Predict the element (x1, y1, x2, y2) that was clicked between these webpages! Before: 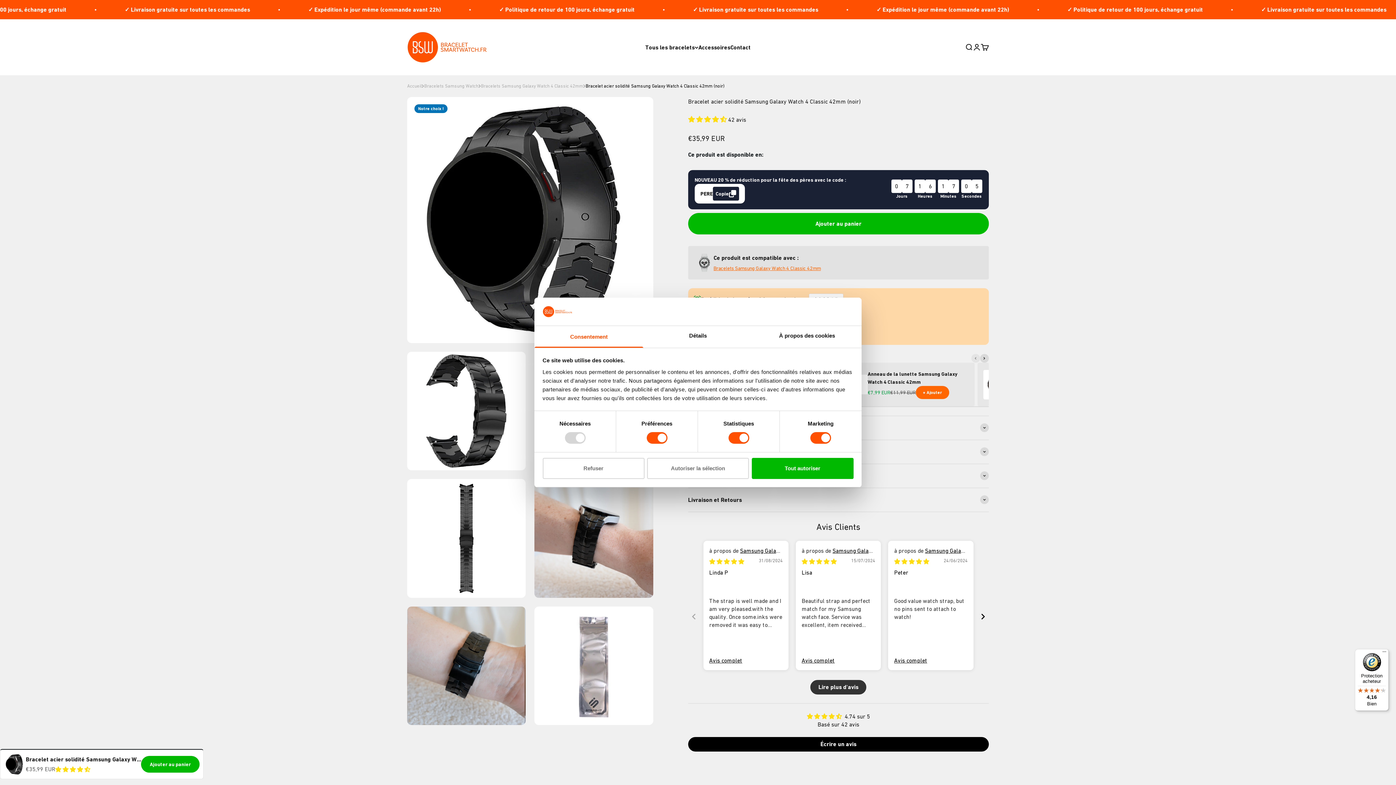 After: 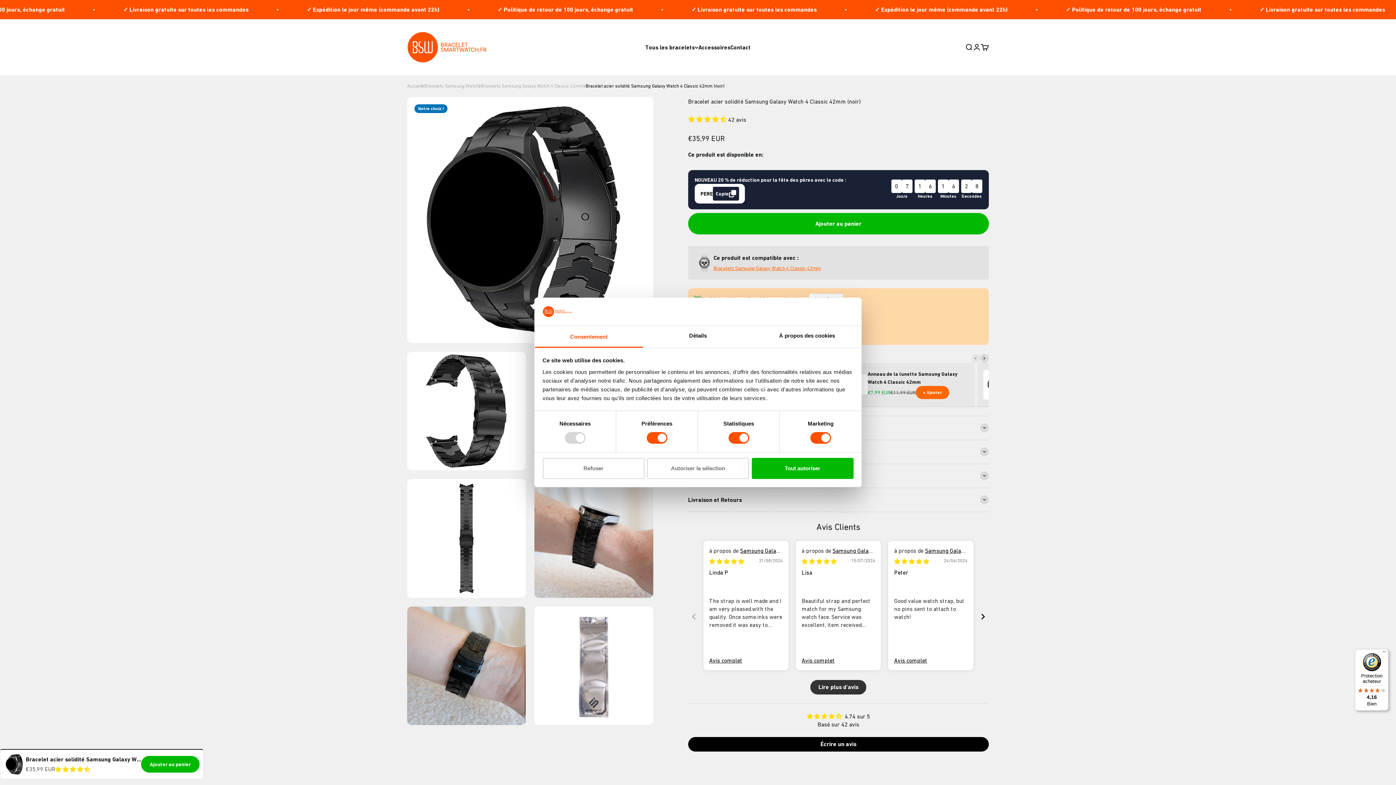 Action: bbox: (1355, 649, 1389, 711) label: Protection acheteur

4,16

Bien